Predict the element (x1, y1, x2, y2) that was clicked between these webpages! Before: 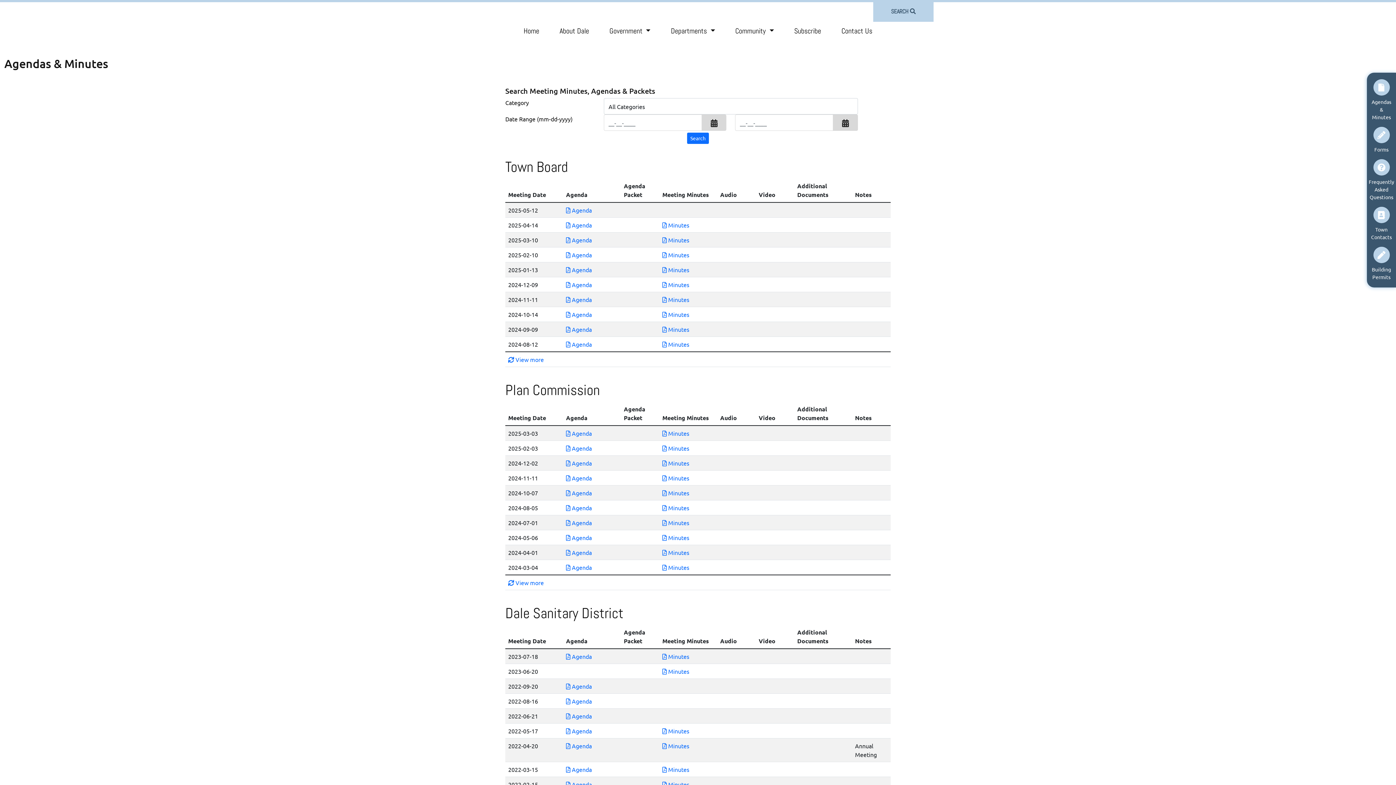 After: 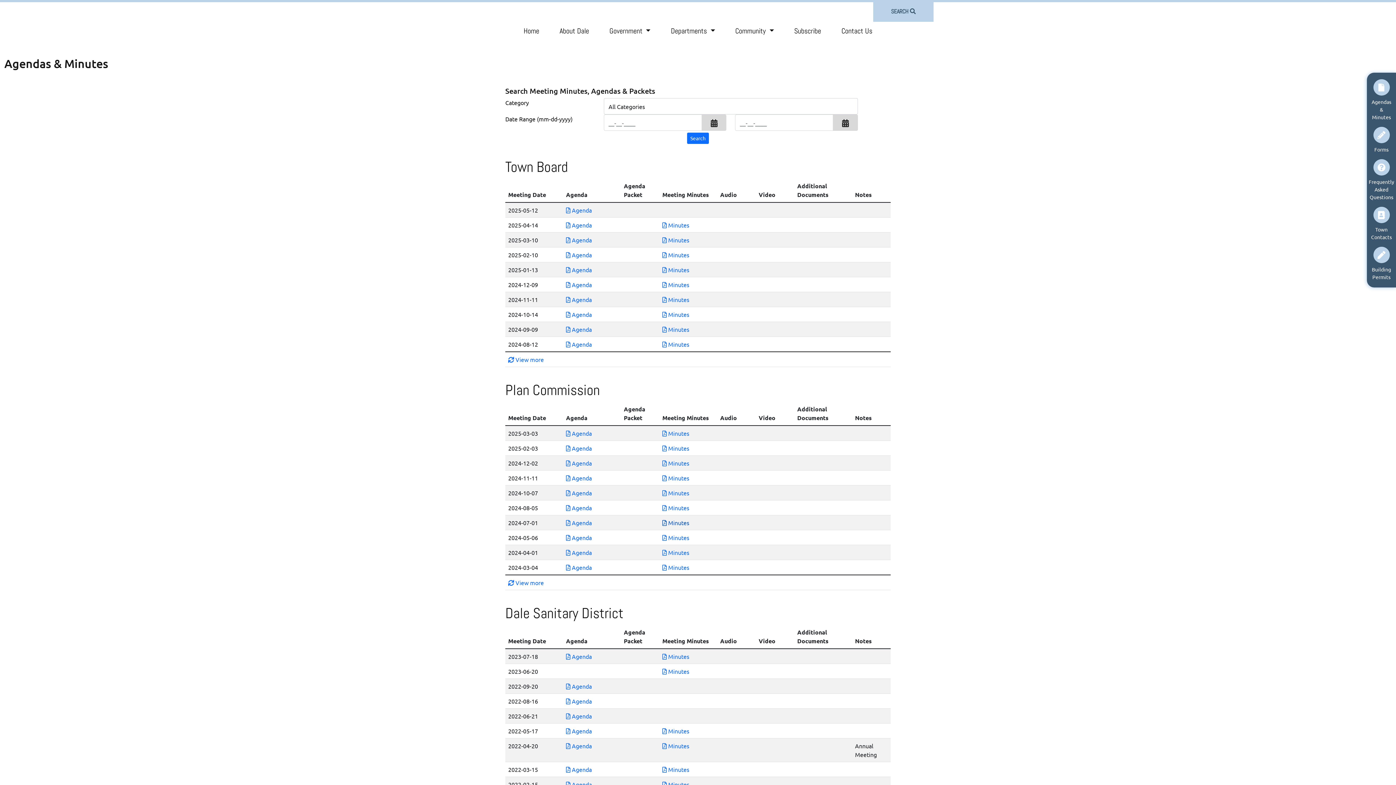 Action: bbox: (662, 519, 689, 526) label: Download PDF Minutes for Plan Commission 2024-07-01